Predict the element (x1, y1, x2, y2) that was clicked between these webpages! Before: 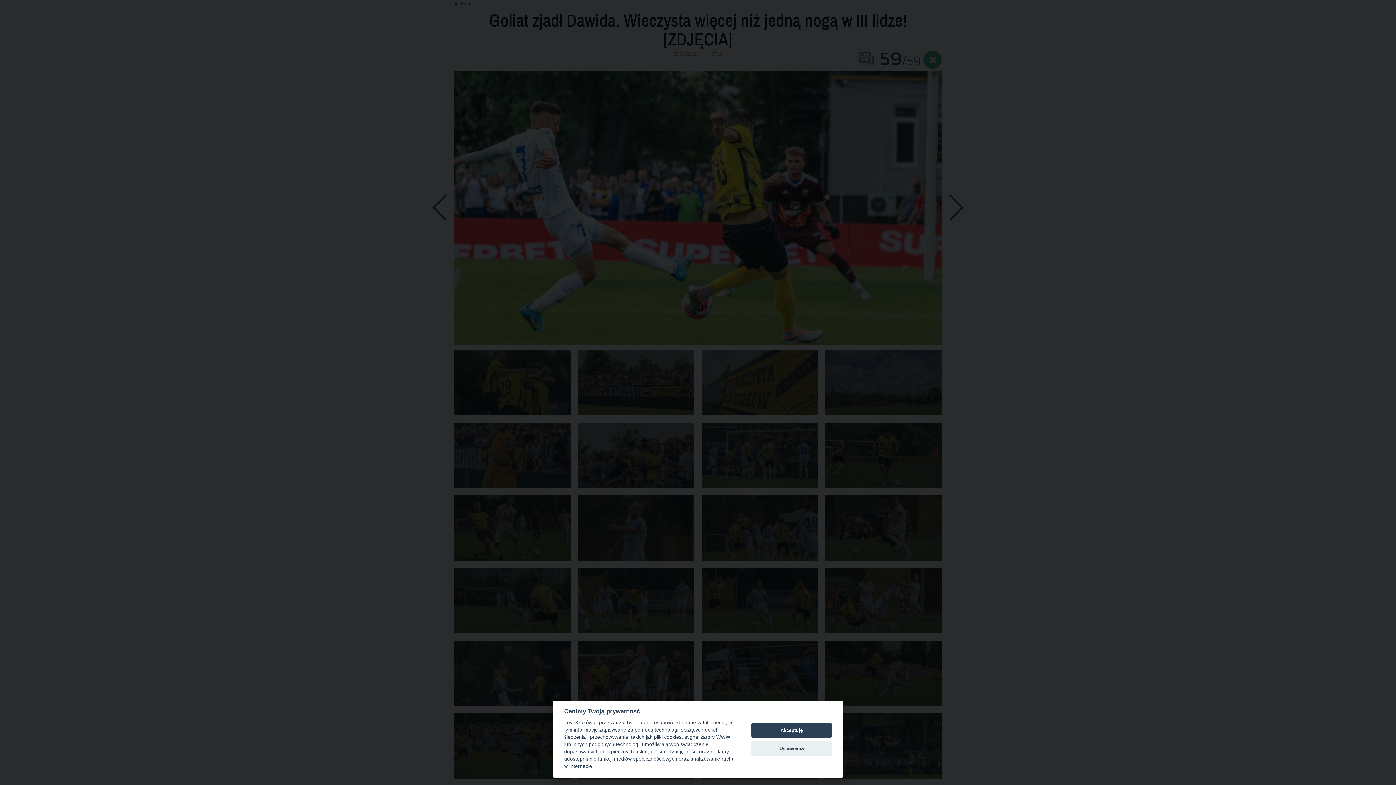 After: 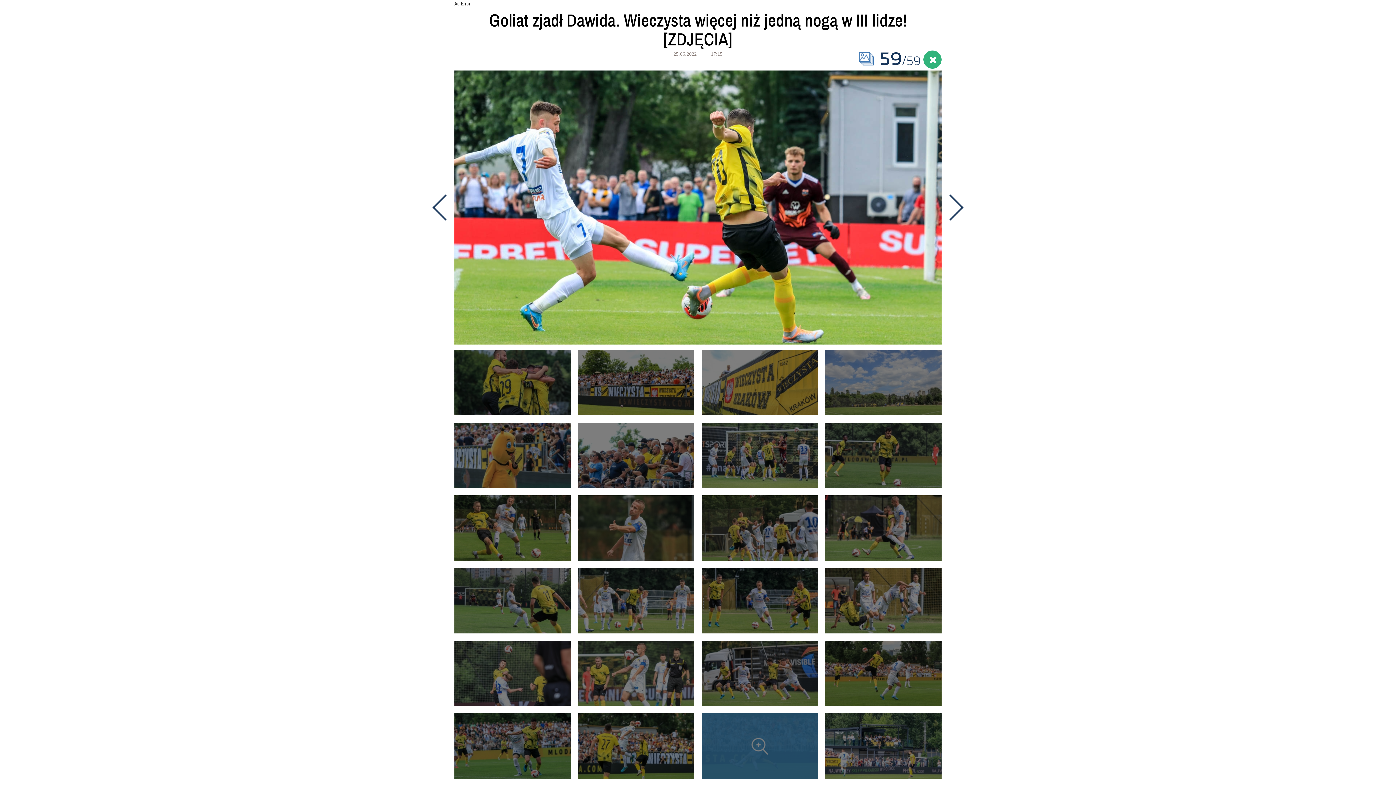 Action: label: Akceptuję bbox: (751, 723, 832, 738)